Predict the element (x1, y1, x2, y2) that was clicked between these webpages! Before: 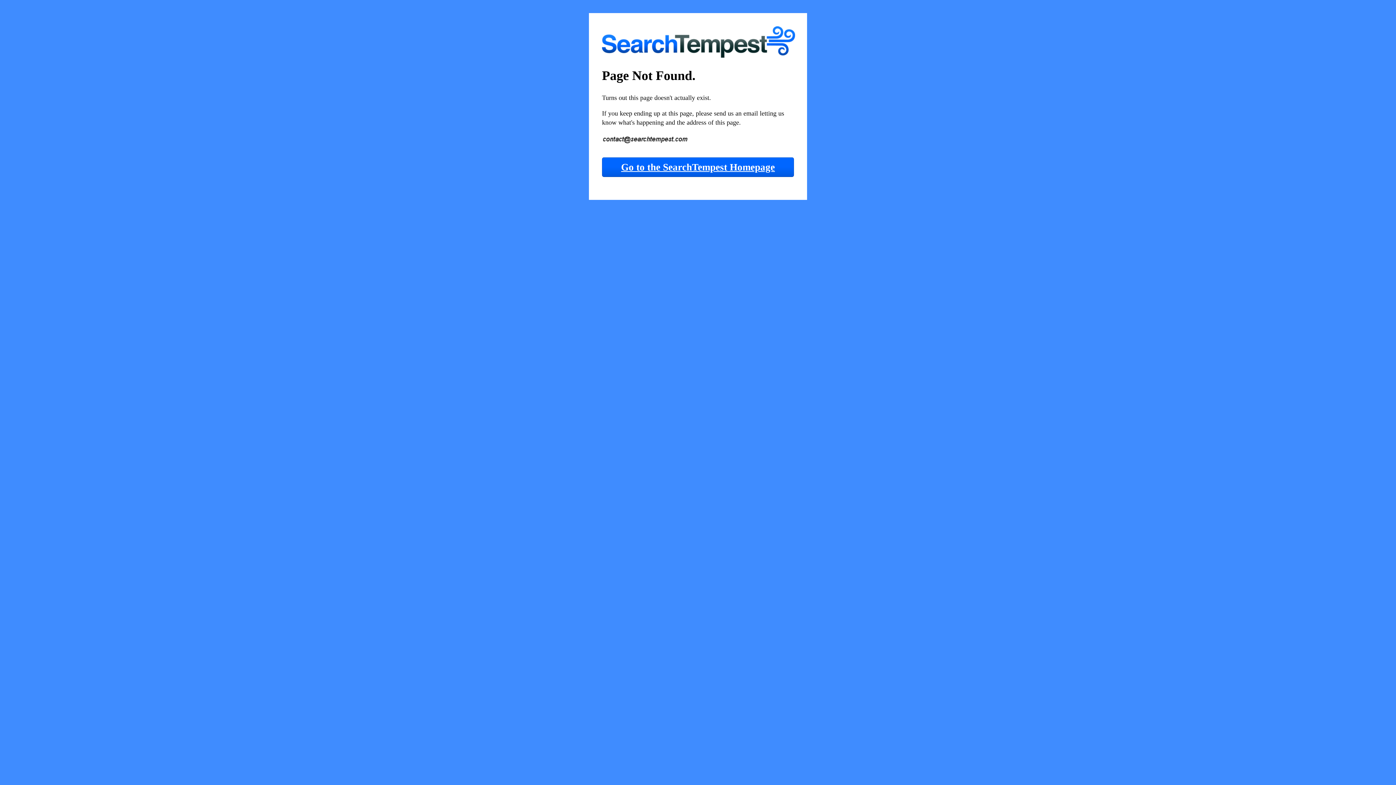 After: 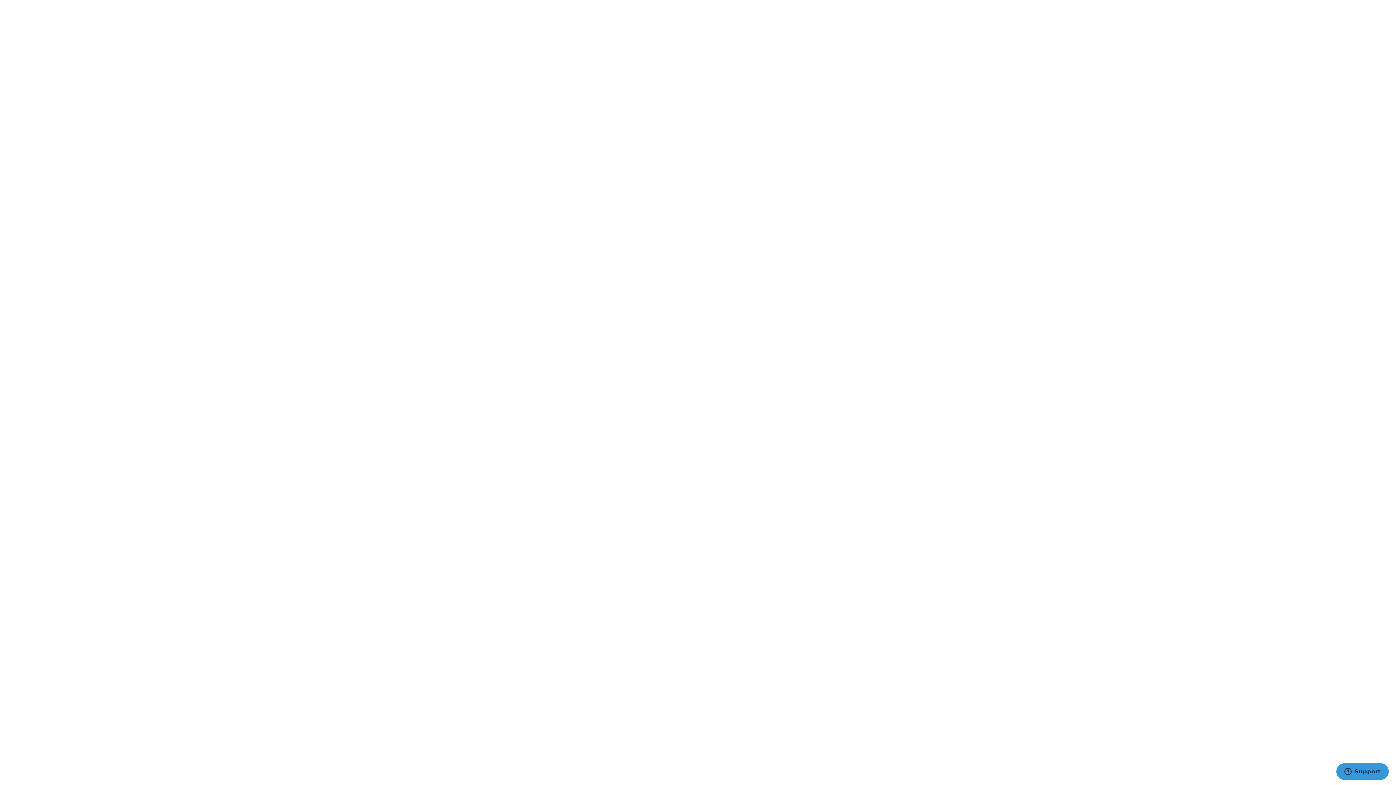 Action: label: Go to the SearchTempest Homepage bbox: (602, 157, 794, 177)